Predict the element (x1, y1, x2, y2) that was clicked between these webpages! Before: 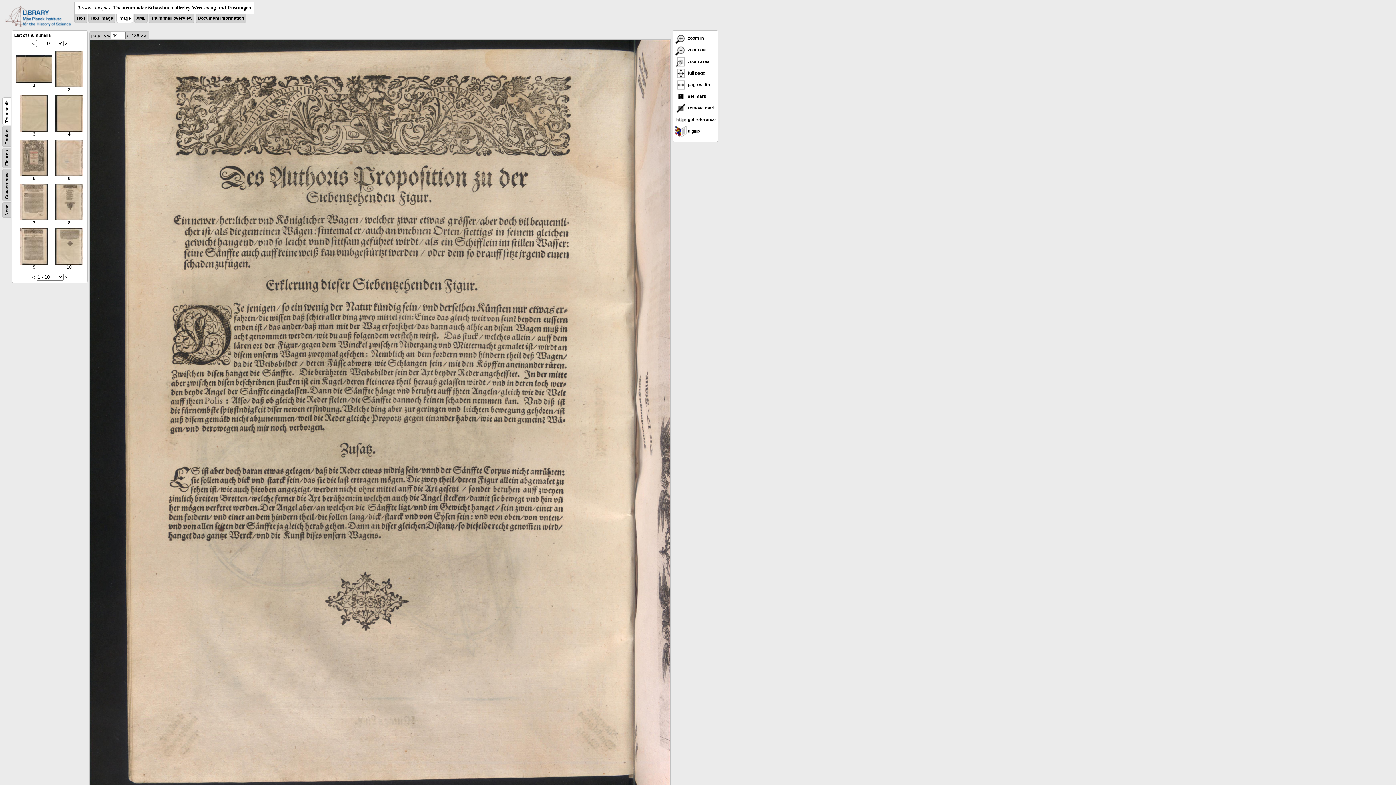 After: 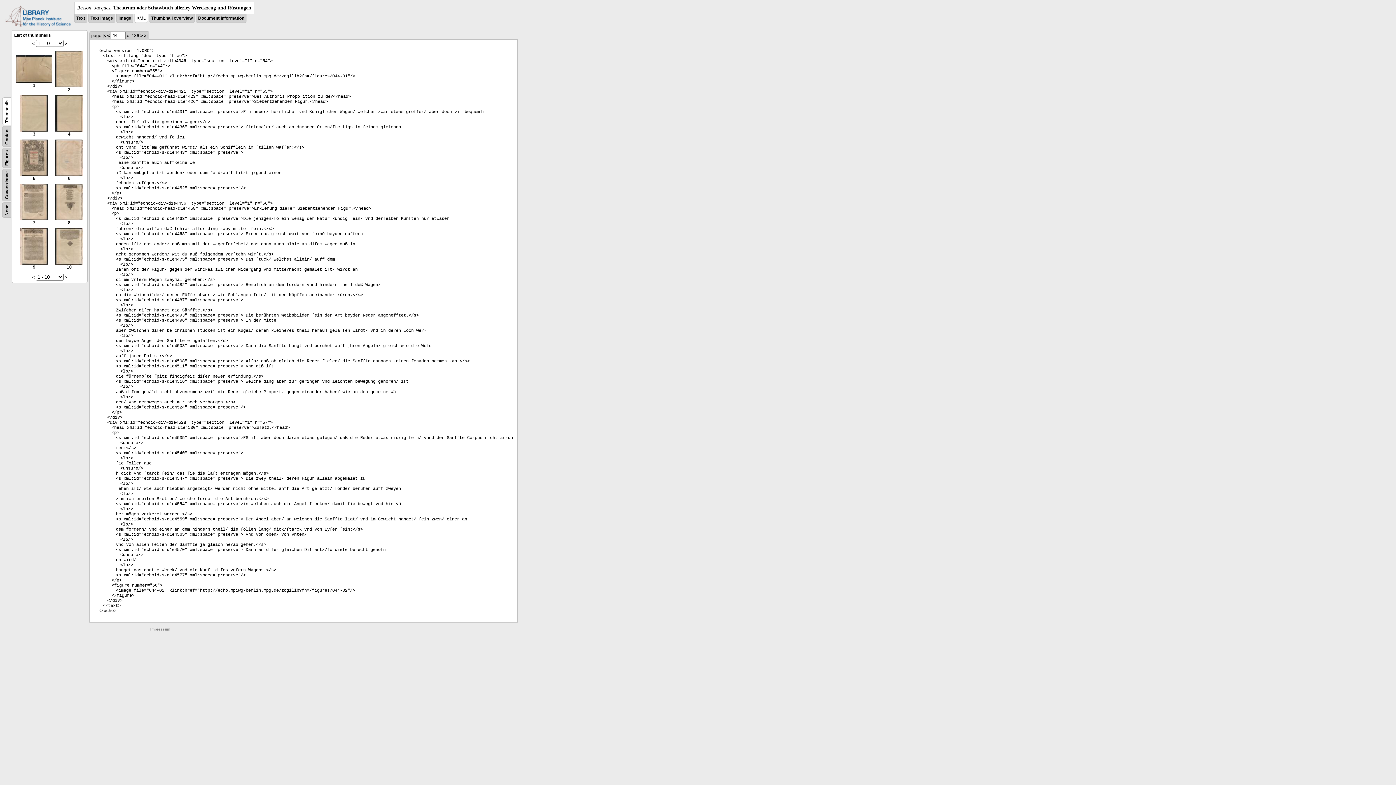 Action: bbox: (136, 15, 145, 20) label: XML